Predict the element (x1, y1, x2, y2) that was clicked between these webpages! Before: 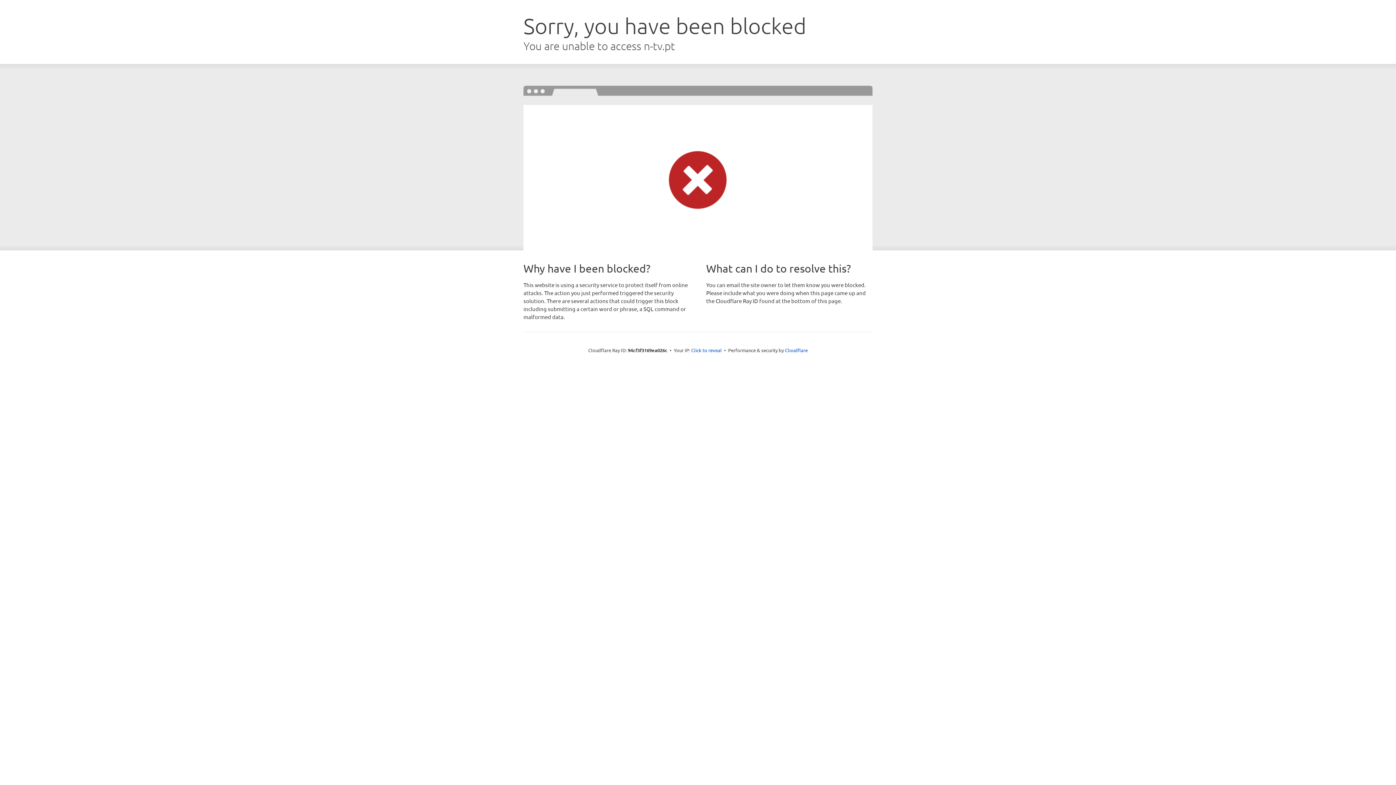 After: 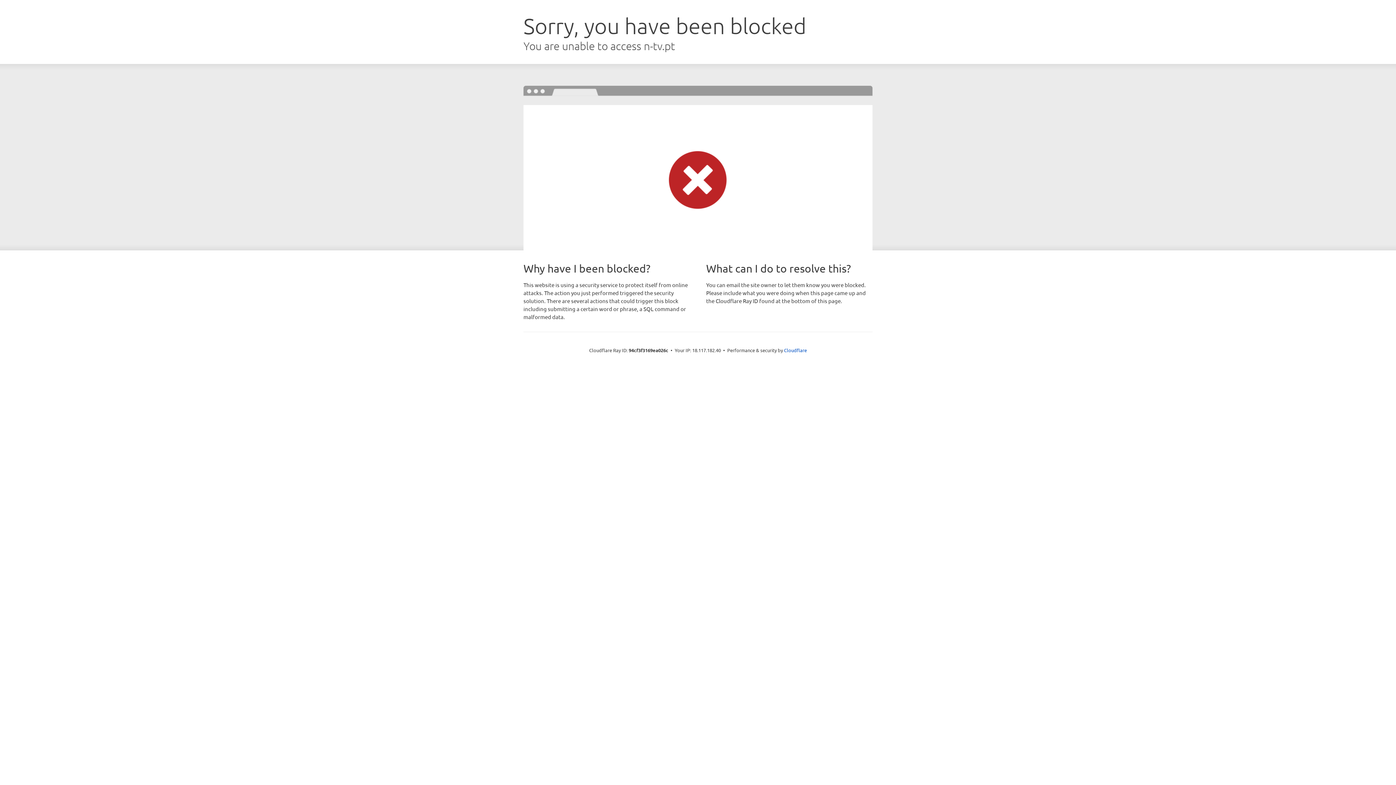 Action: label: Click to reveal bbox: (691, 346, 722, 353)